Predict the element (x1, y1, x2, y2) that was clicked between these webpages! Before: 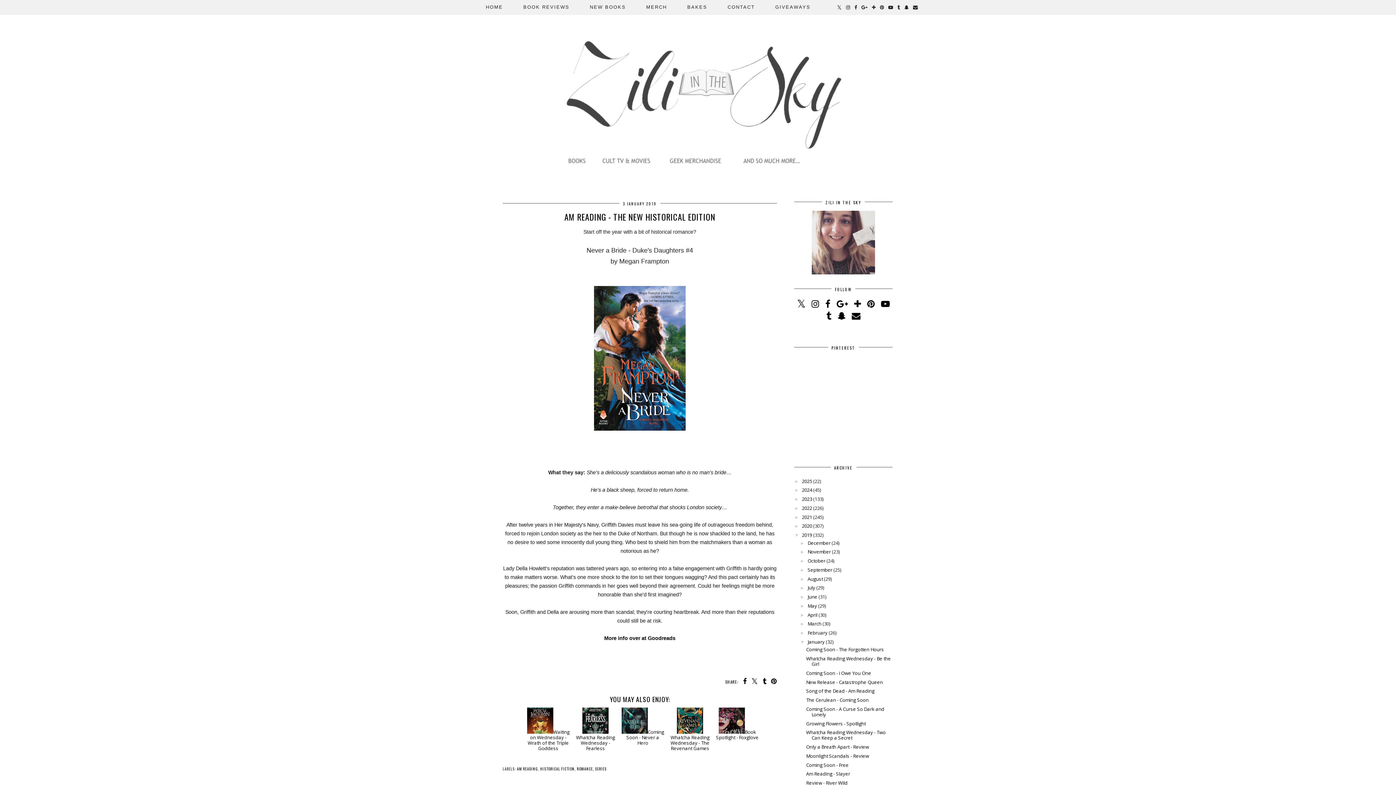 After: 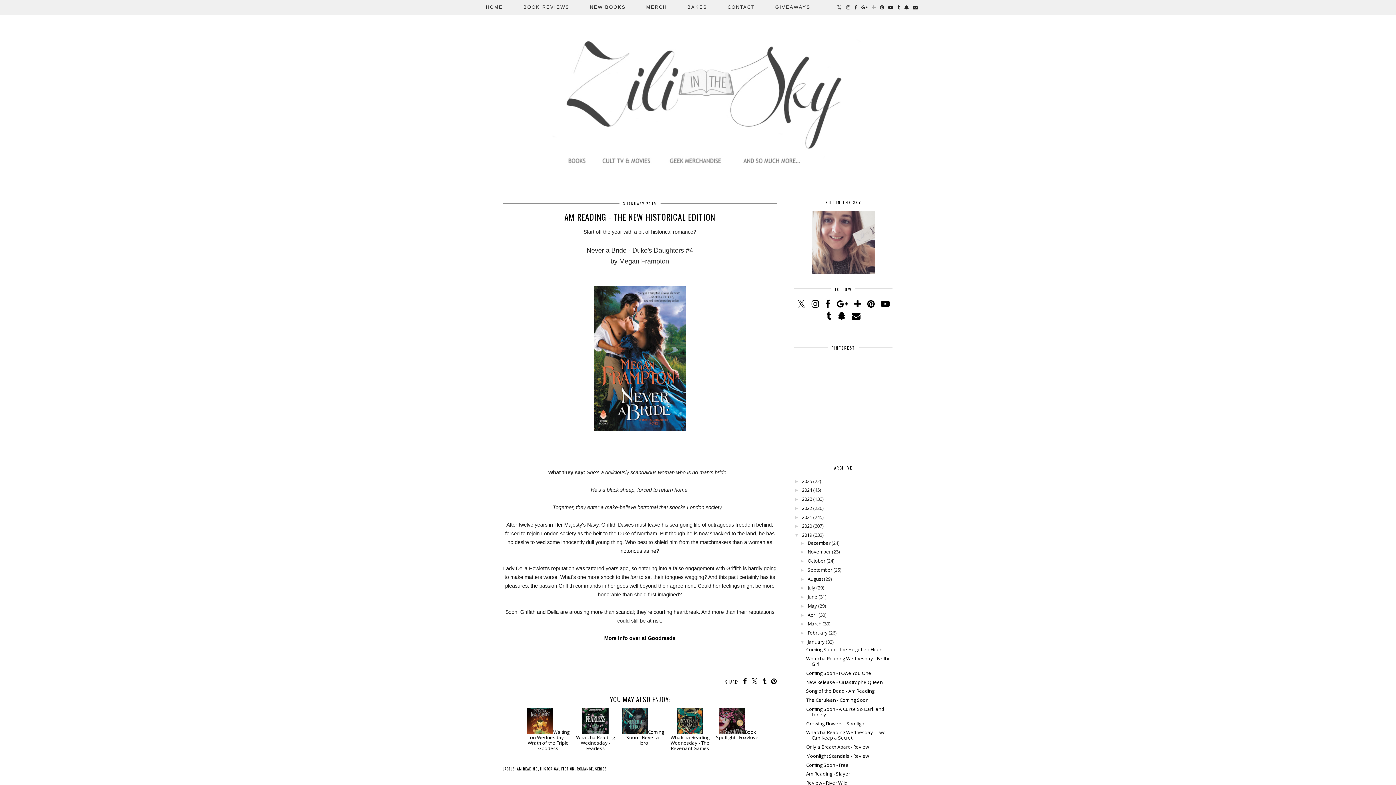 Action: bbox: (870, 0, 878, 14)